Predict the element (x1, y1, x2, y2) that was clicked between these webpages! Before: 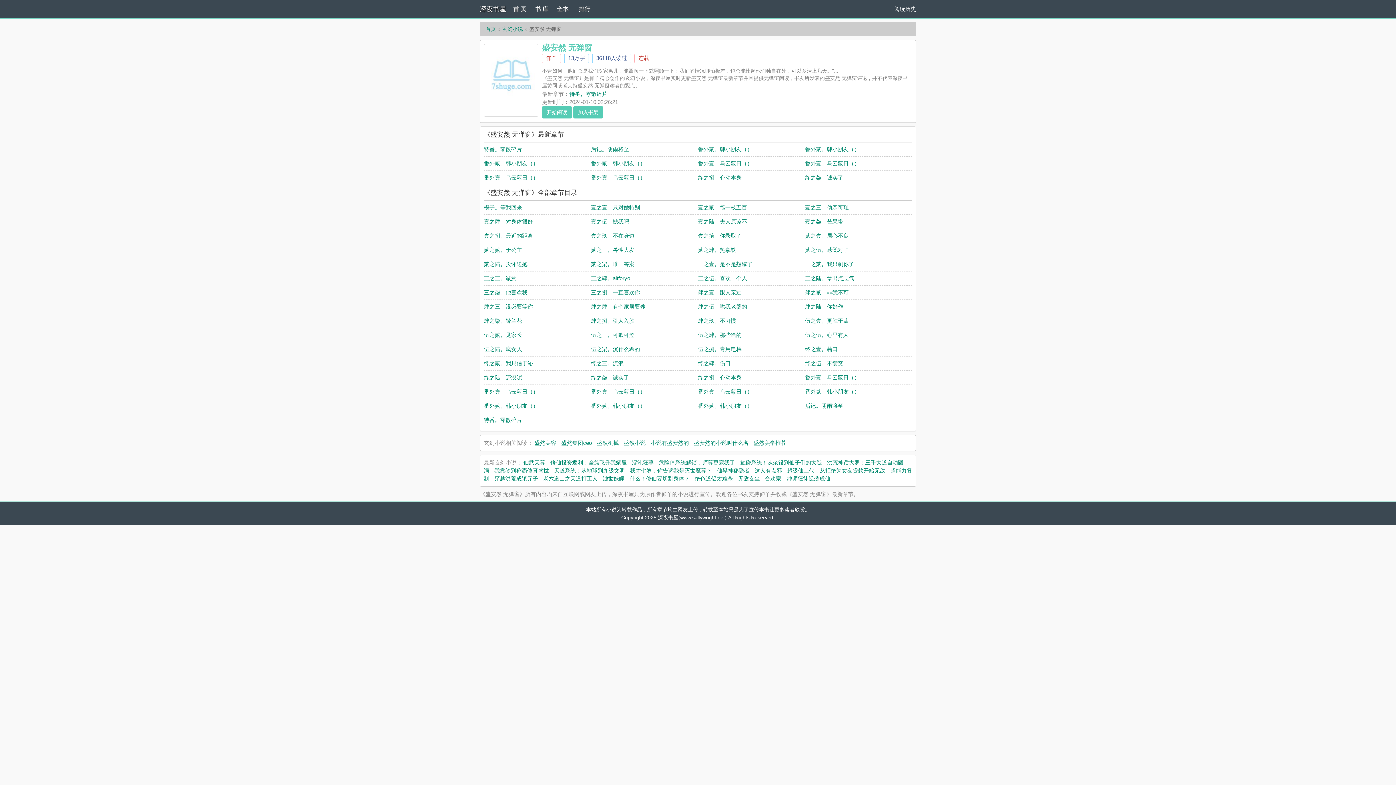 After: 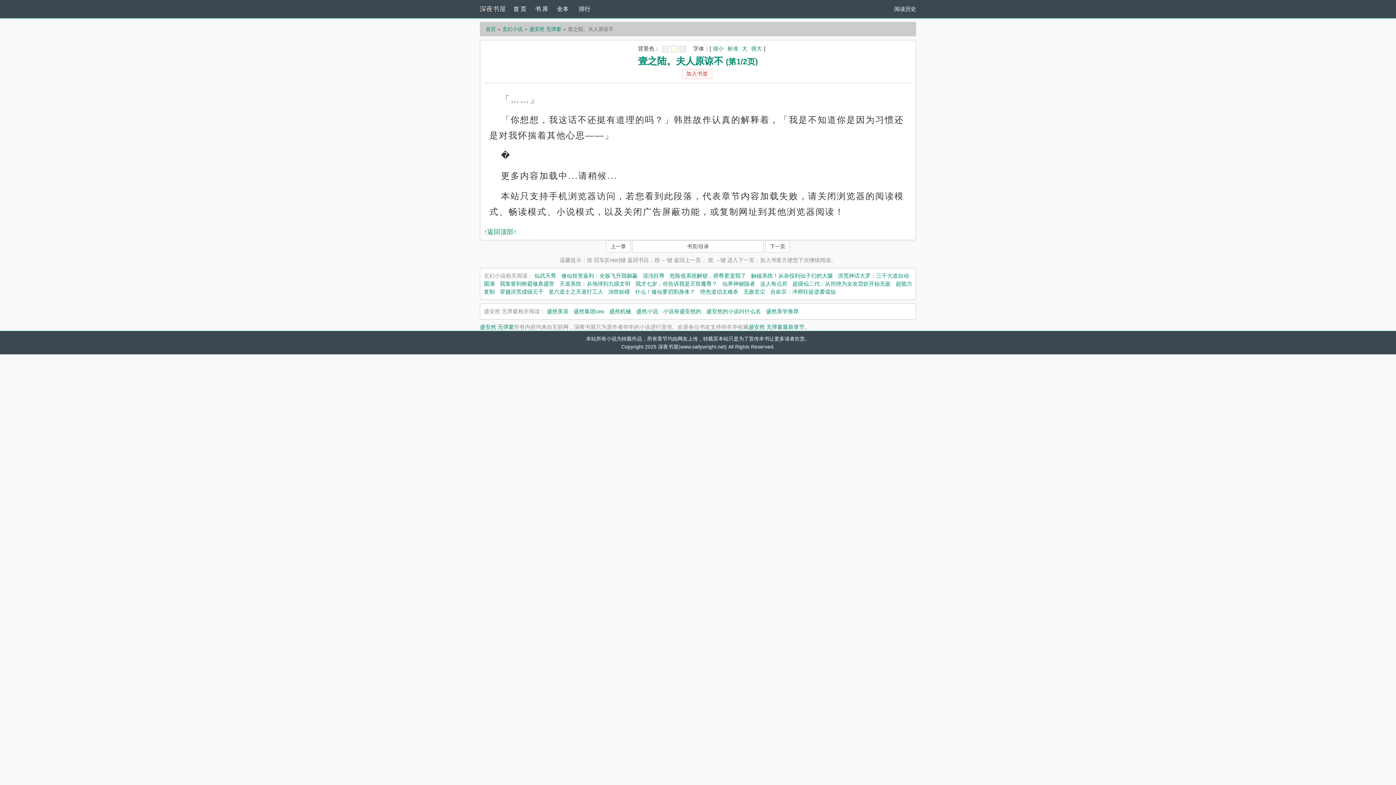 Action: bbox: (698, 218, 747, 224) label: 壹之陆。夫人原谅不